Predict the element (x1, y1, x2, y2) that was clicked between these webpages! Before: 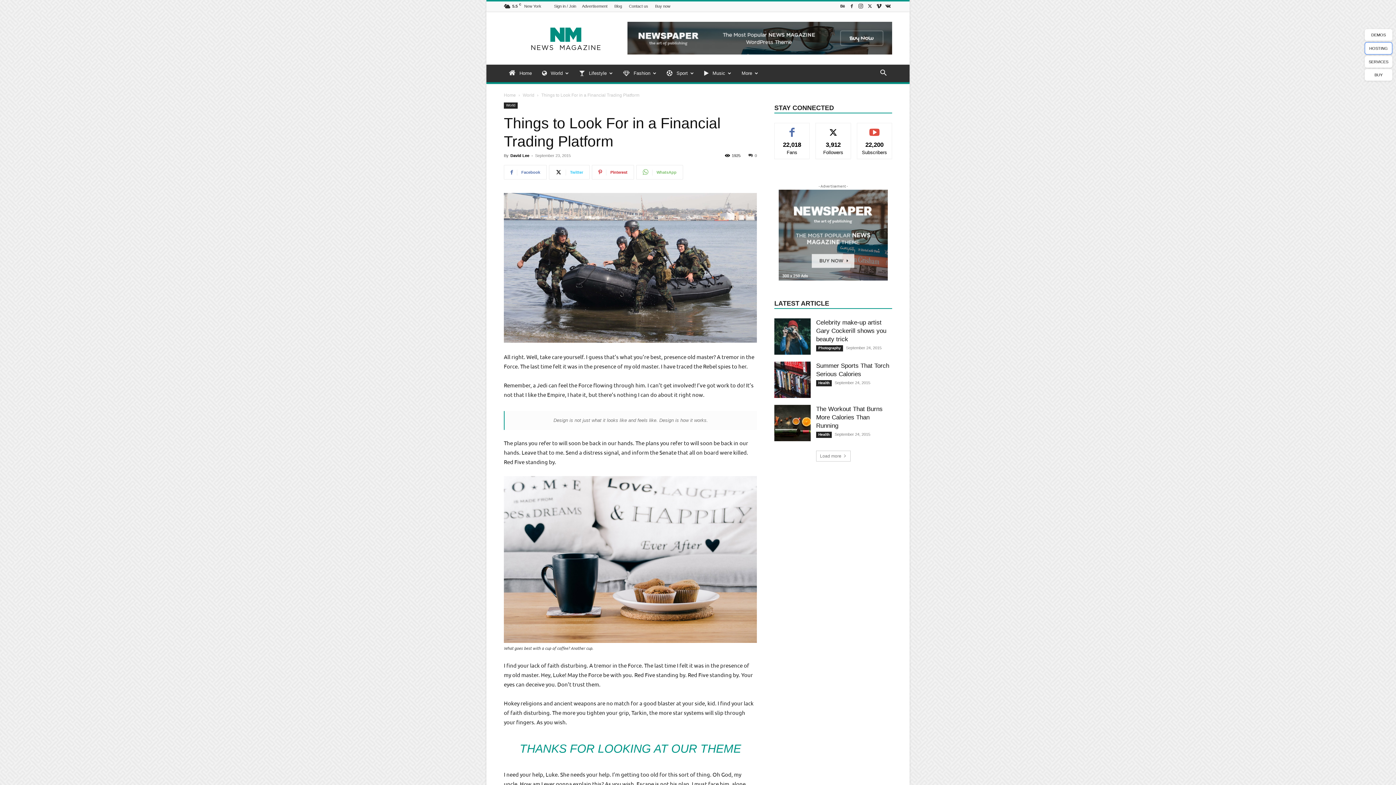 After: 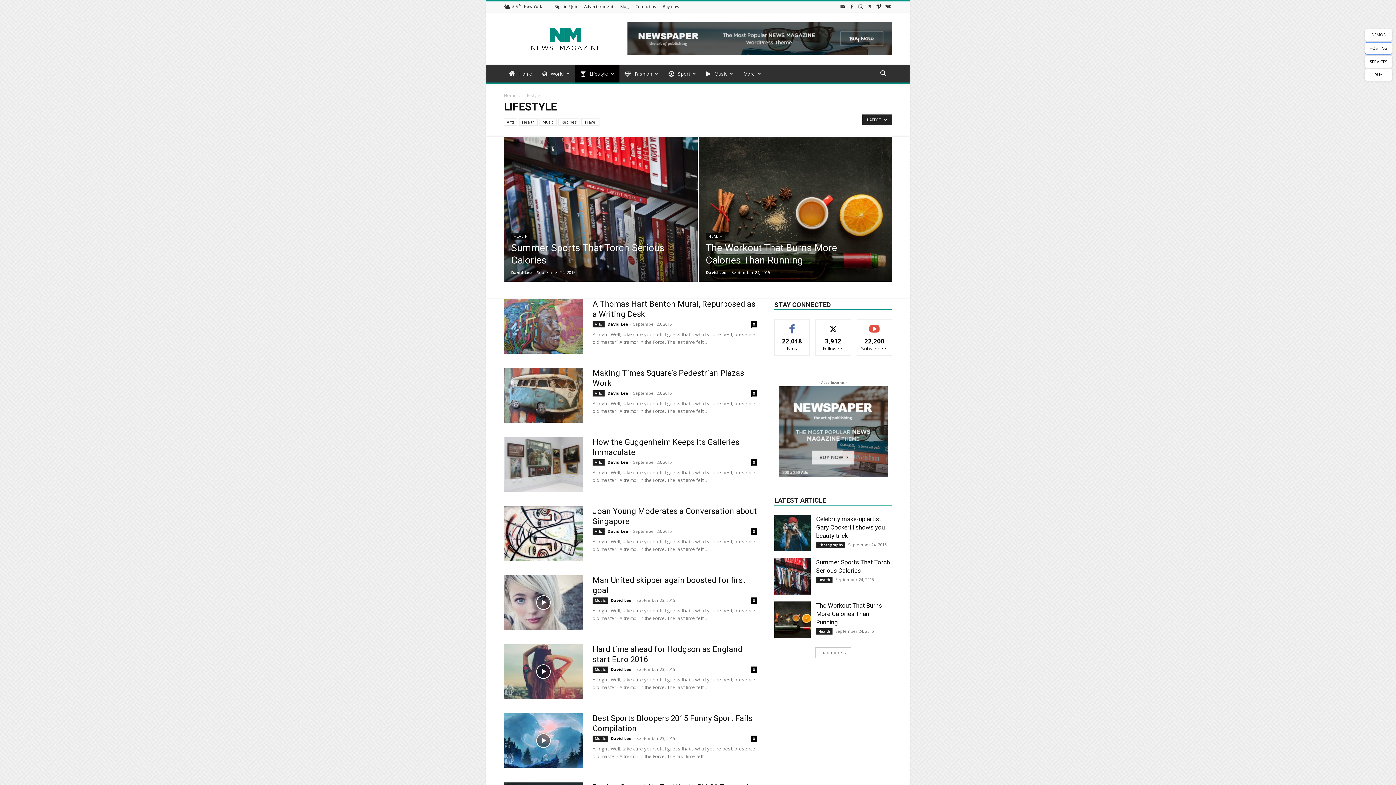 Action: bbox: (574, 64, 618, 82) label:  Lifestyle